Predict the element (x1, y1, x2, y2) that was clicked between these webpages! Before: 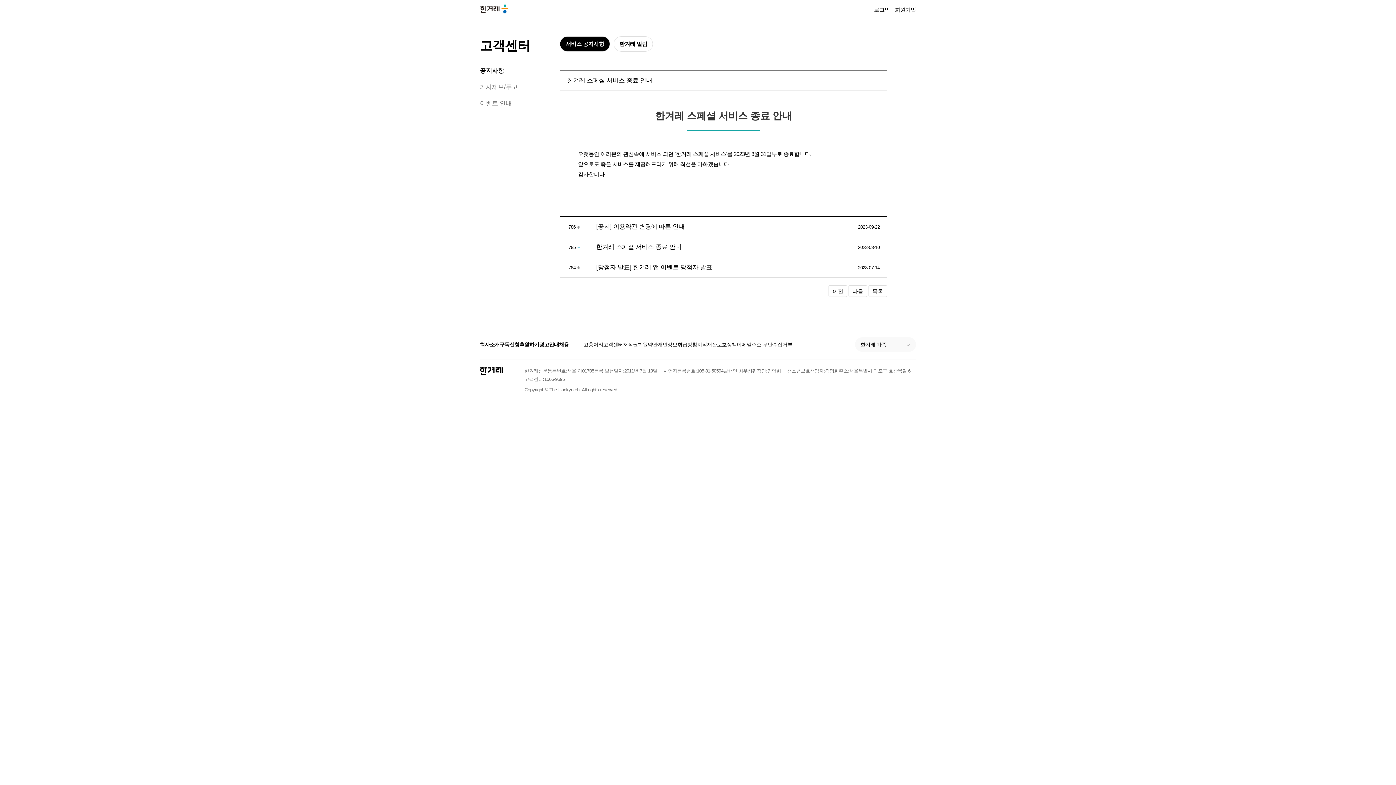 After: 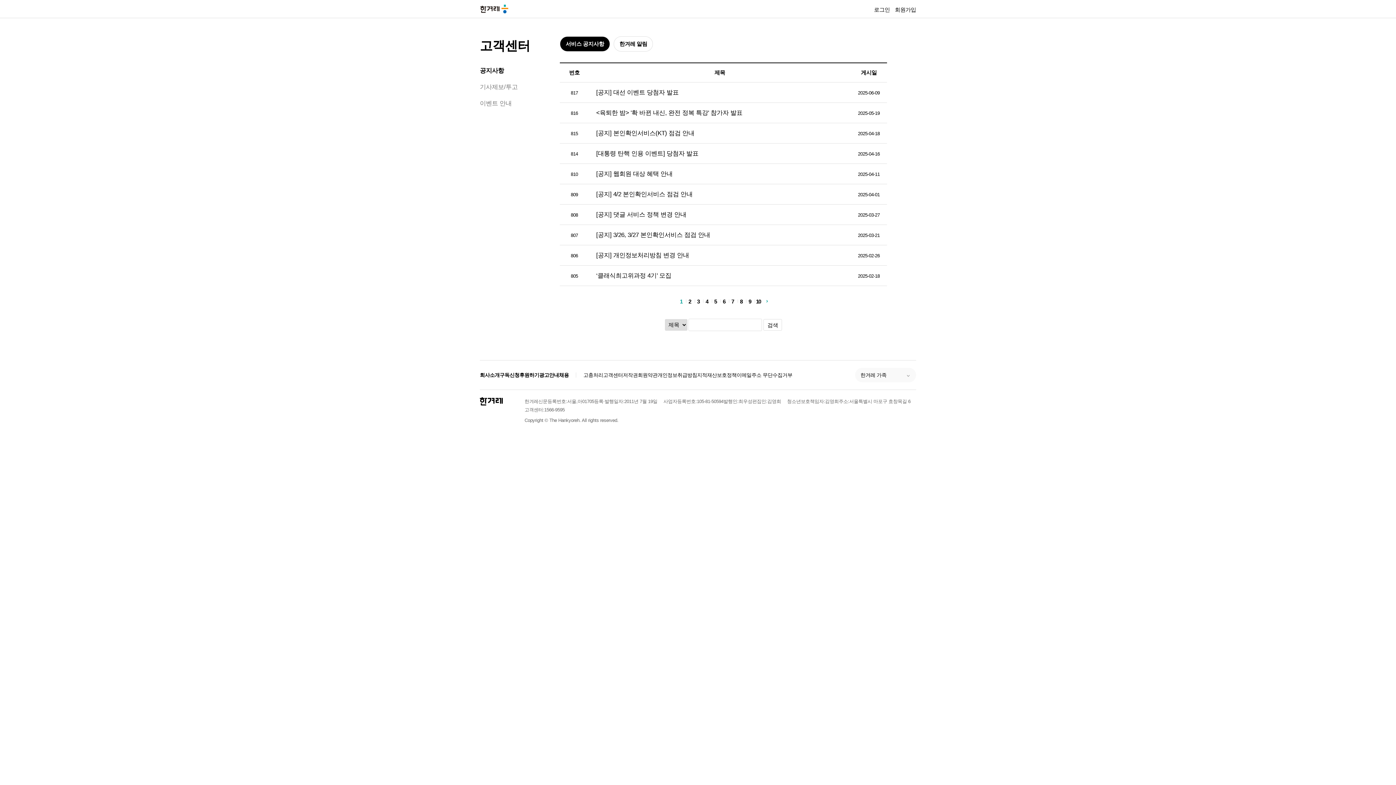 Action: label: 공지사항 bbox: (480, 67, 504, 74)